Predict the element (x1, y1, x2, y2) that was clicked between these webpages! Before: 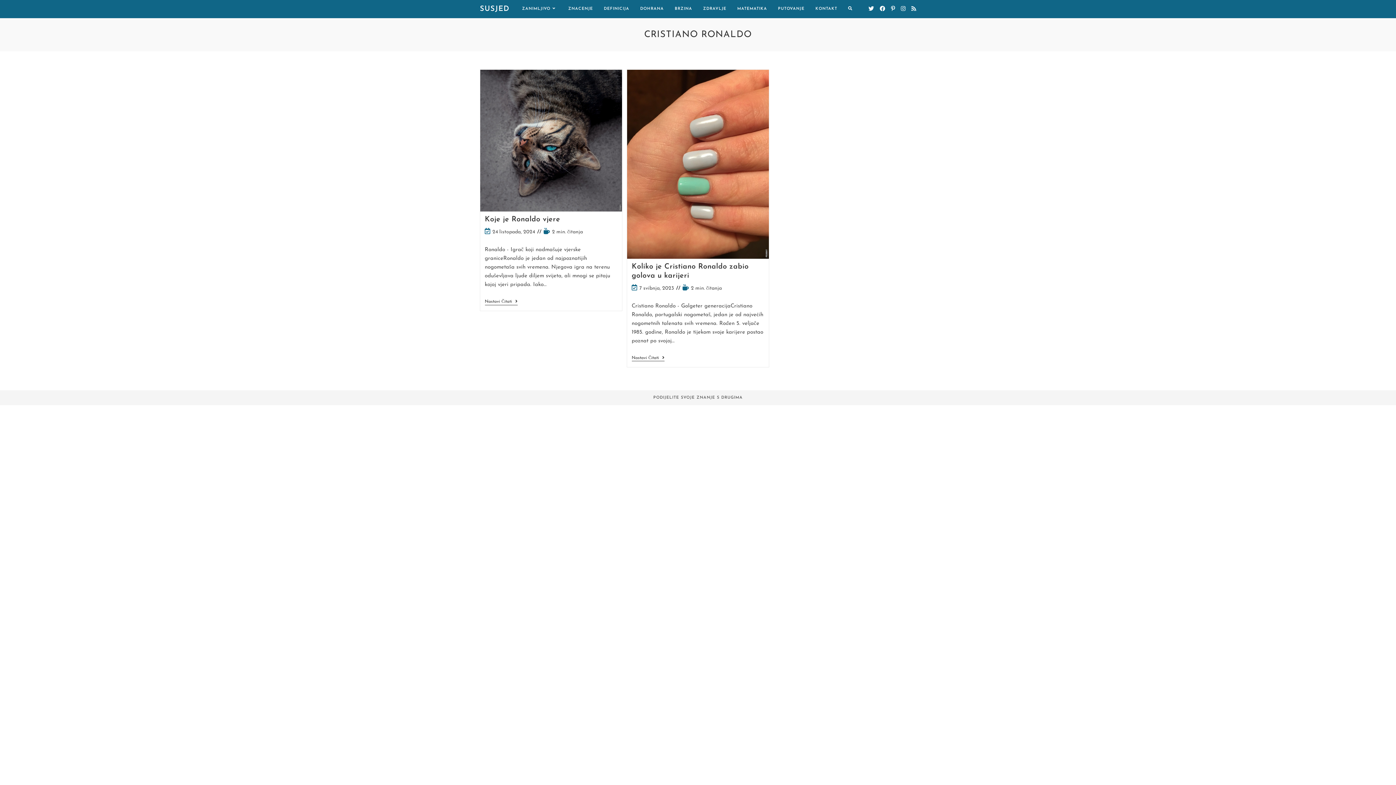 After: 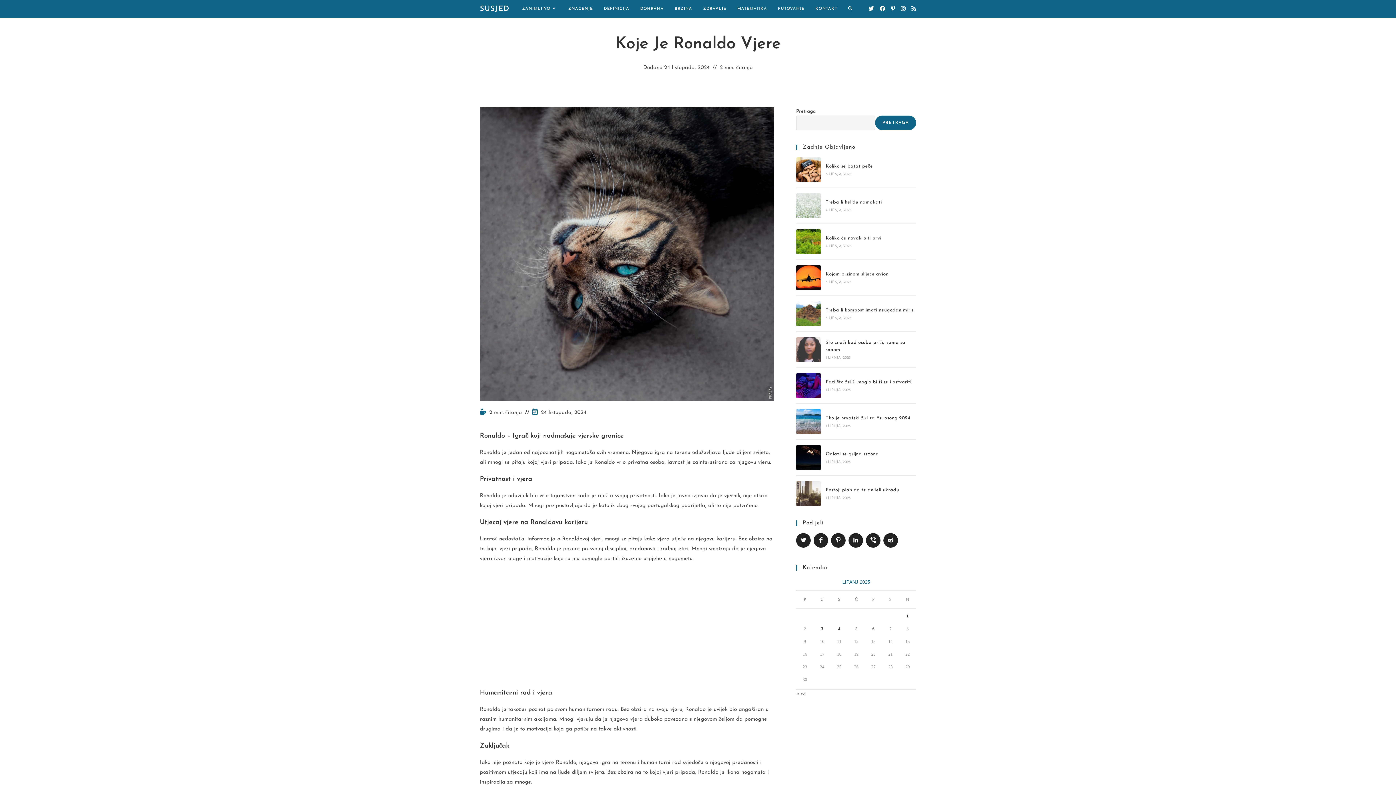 Action: label: Koje je Ronaldo vjere bbox: (484, 215, 560, 223)